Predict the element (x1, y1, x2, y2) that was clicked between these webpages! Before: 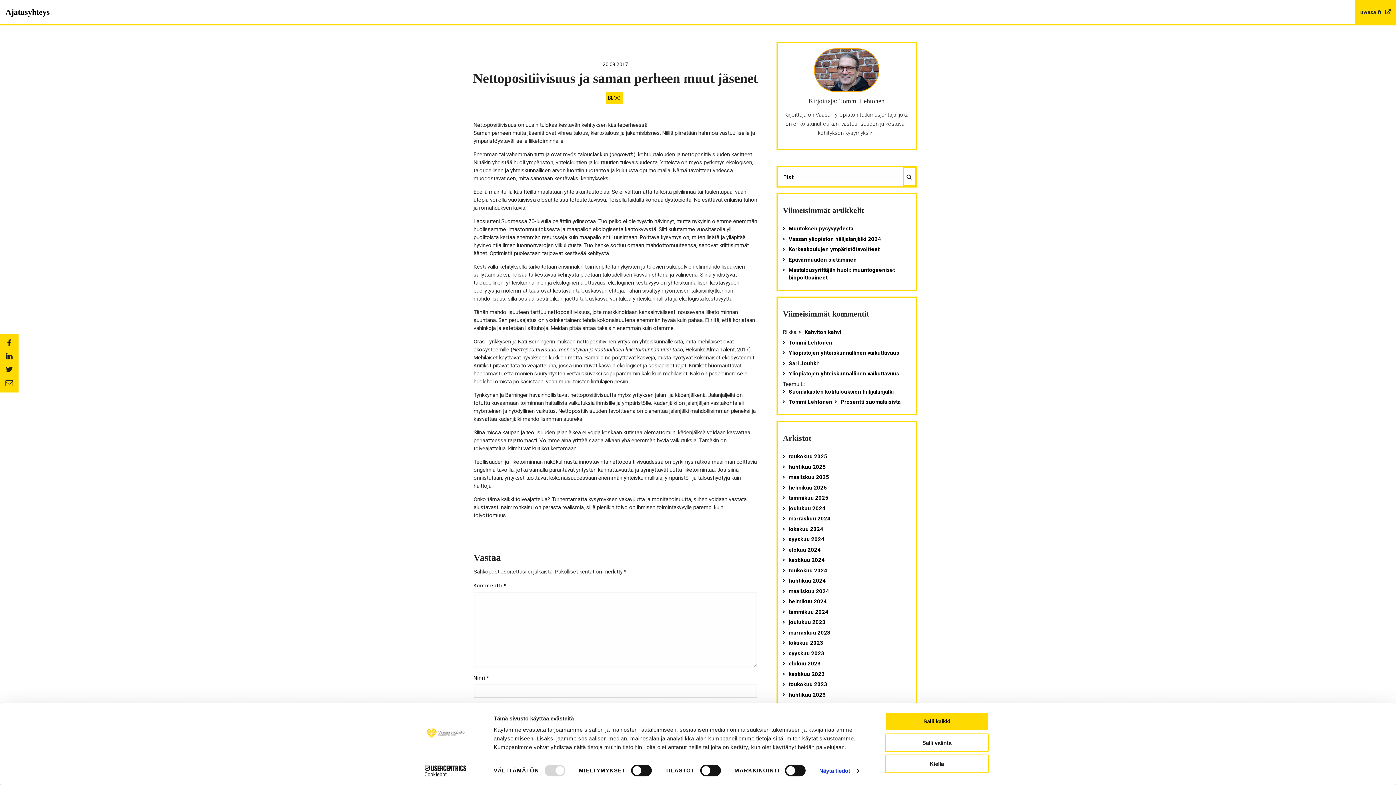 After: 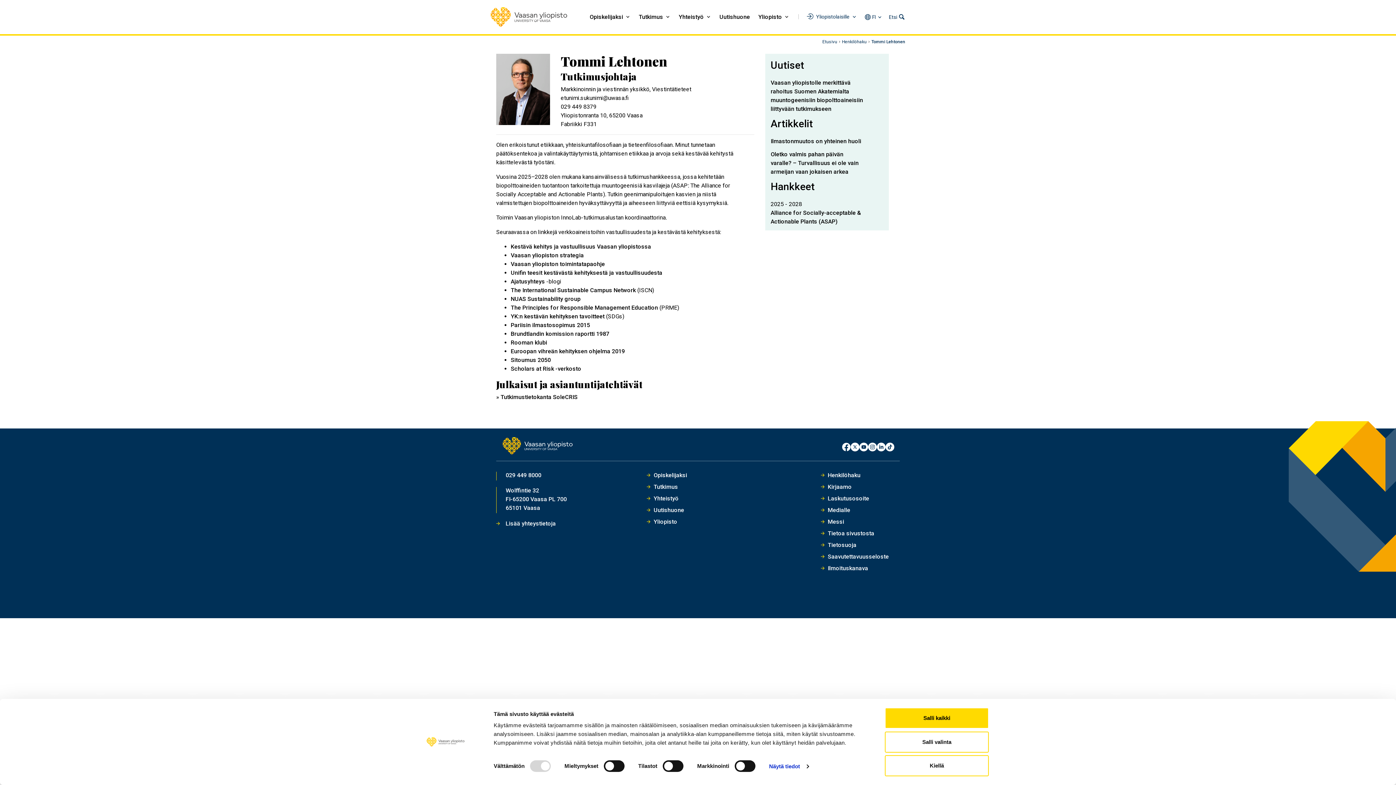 Action: bbox: (783, 339, 832, 346) label: Tommi Lehtonen